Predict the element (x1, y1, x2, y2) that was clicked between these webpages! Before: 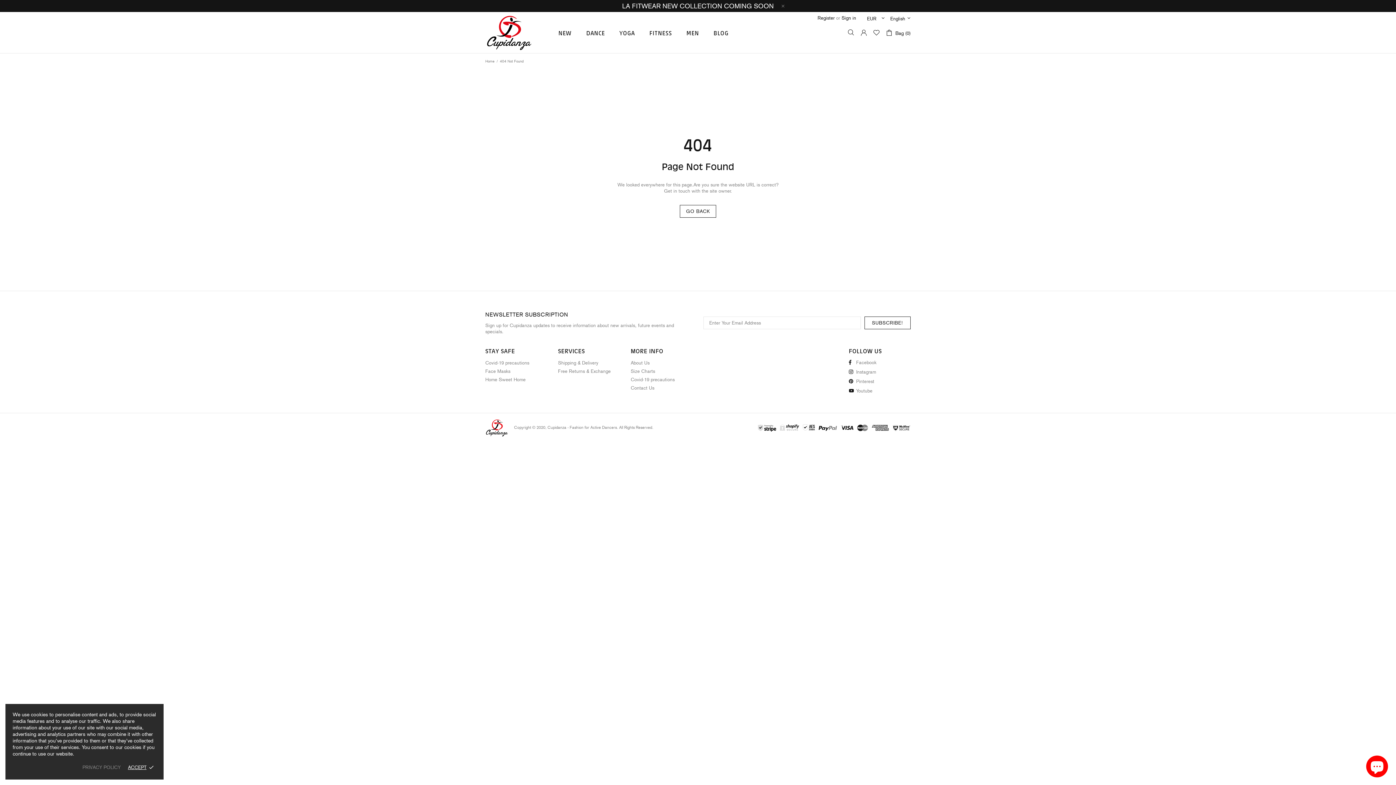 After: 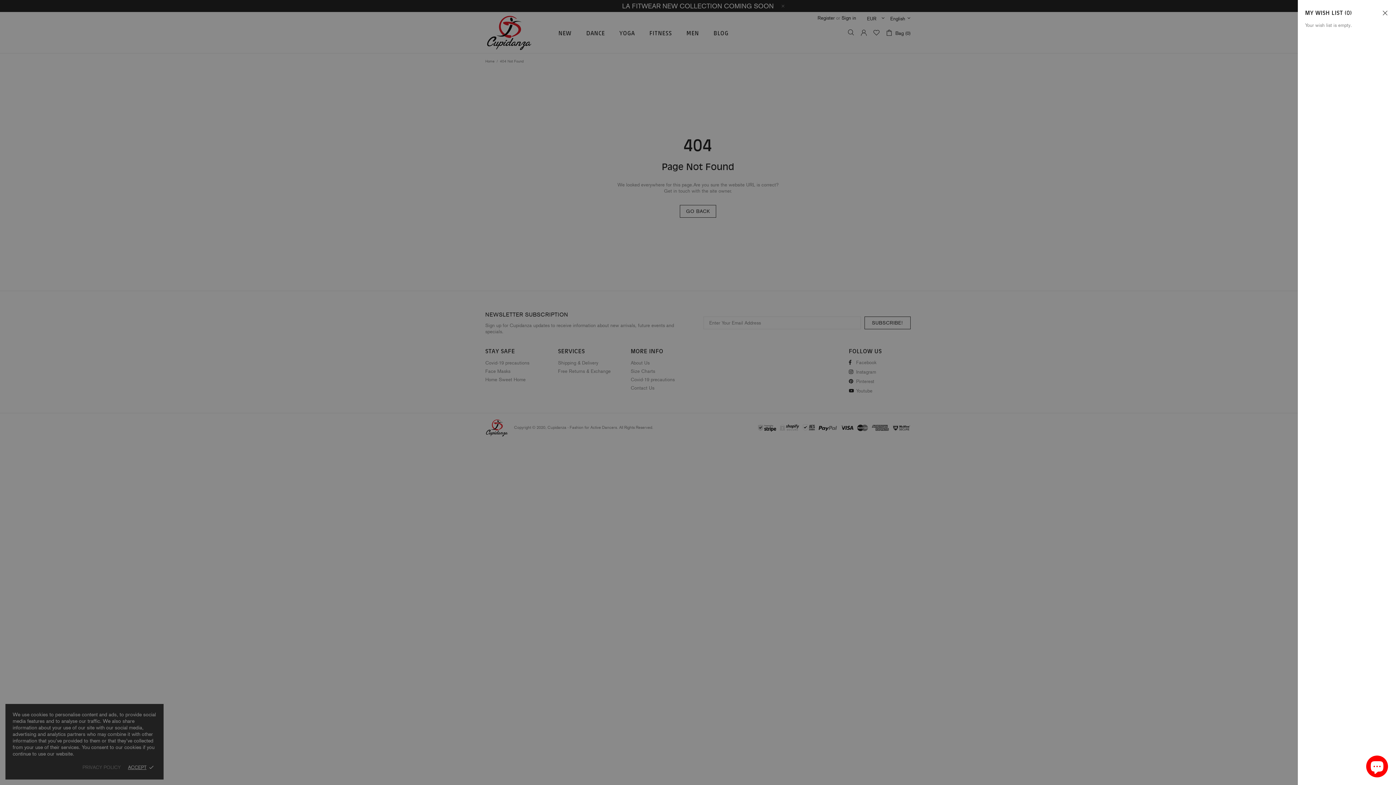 Action: bbox: (873, 28, 880, 36)